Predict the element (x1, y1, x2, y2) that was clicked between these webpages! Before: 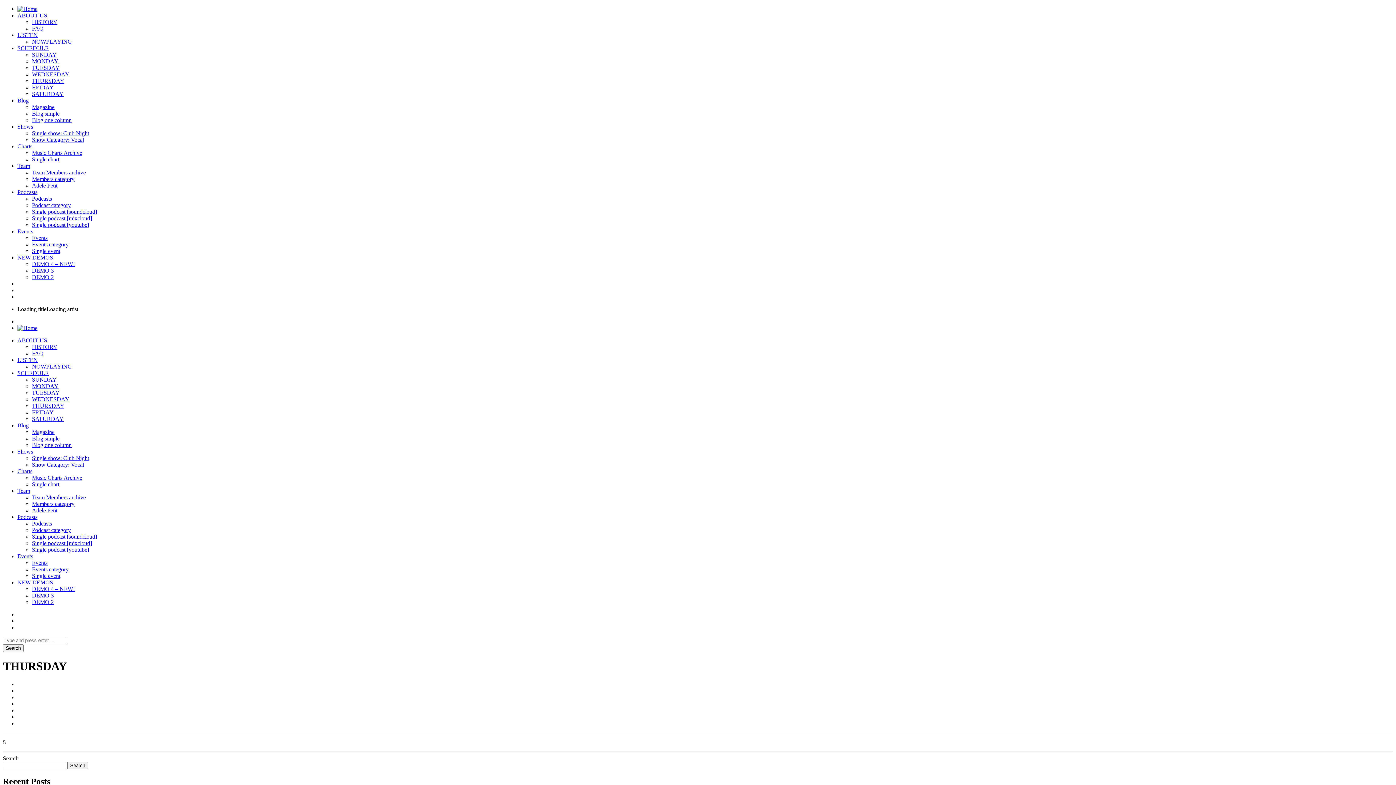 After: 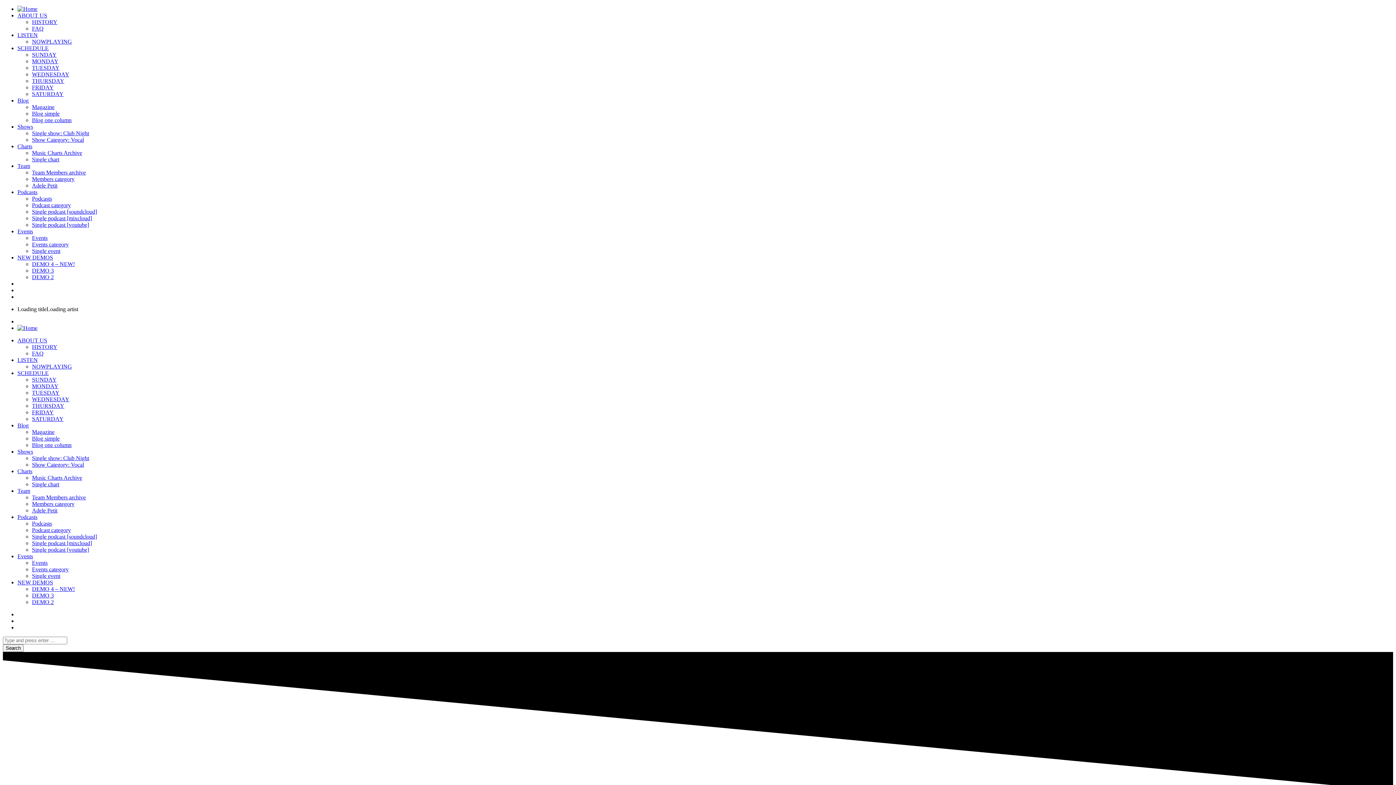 Action: bbox: (17, 370, 48, 376) label: SCHEDULE